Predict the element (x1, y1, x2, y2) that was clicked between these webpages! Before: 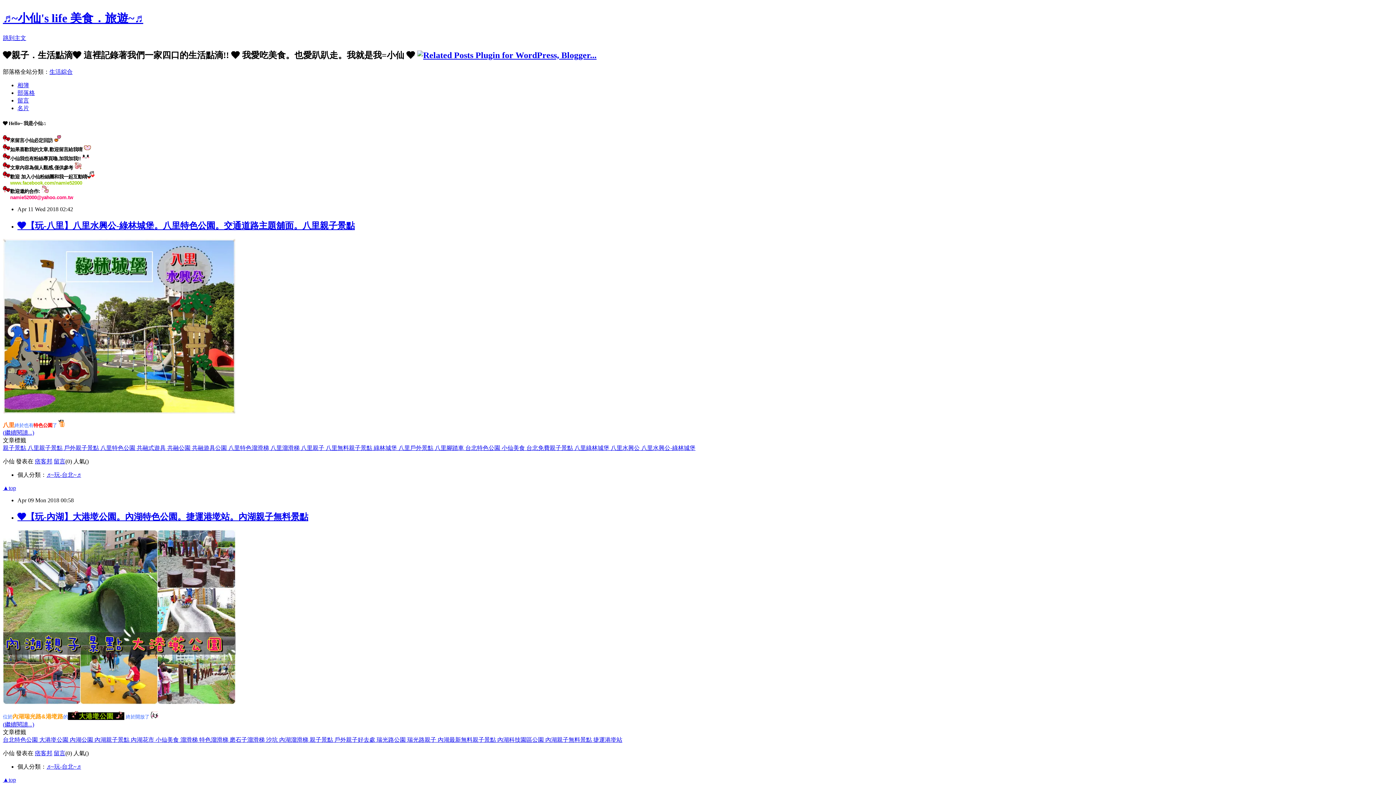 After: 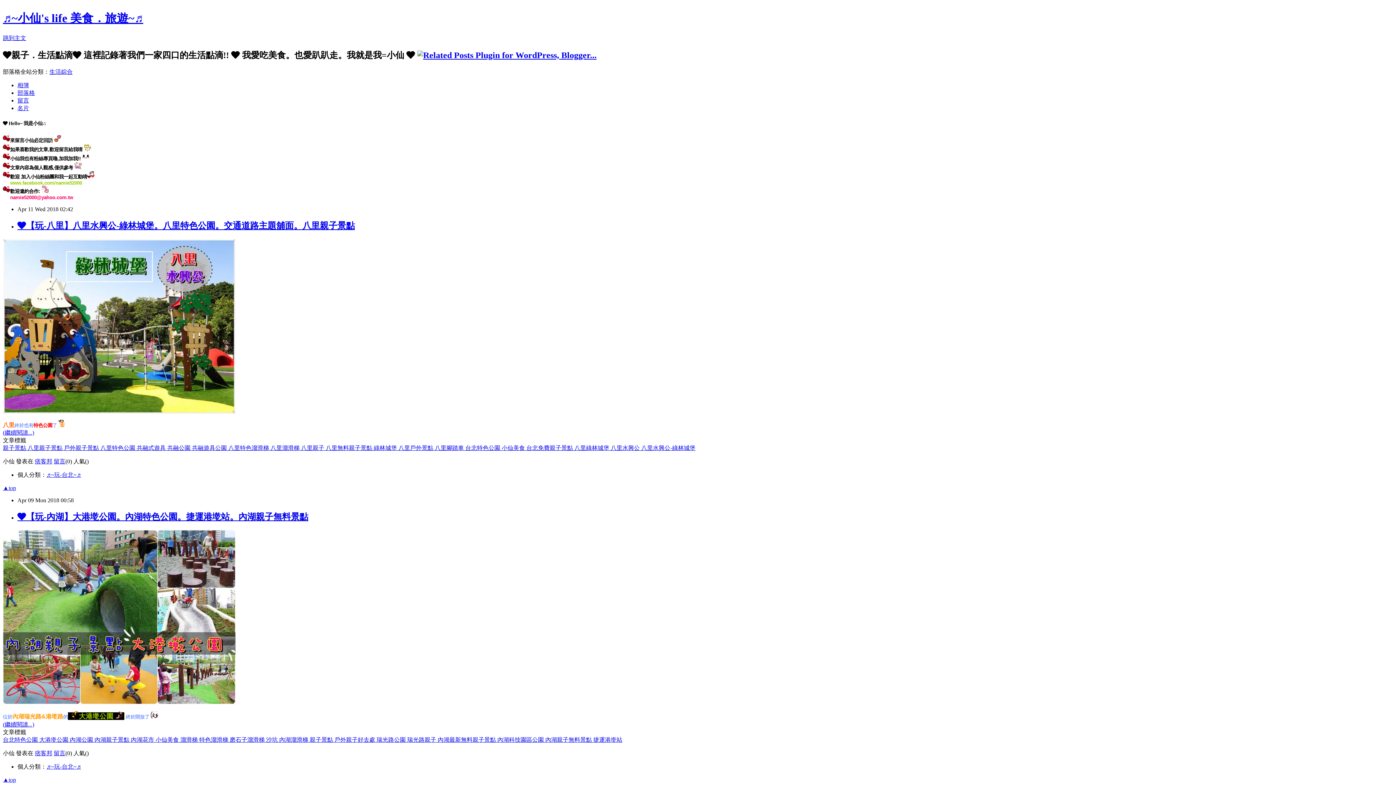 Action: label: 台北免費親子景點  bbox: (526, 445, 574, 451)